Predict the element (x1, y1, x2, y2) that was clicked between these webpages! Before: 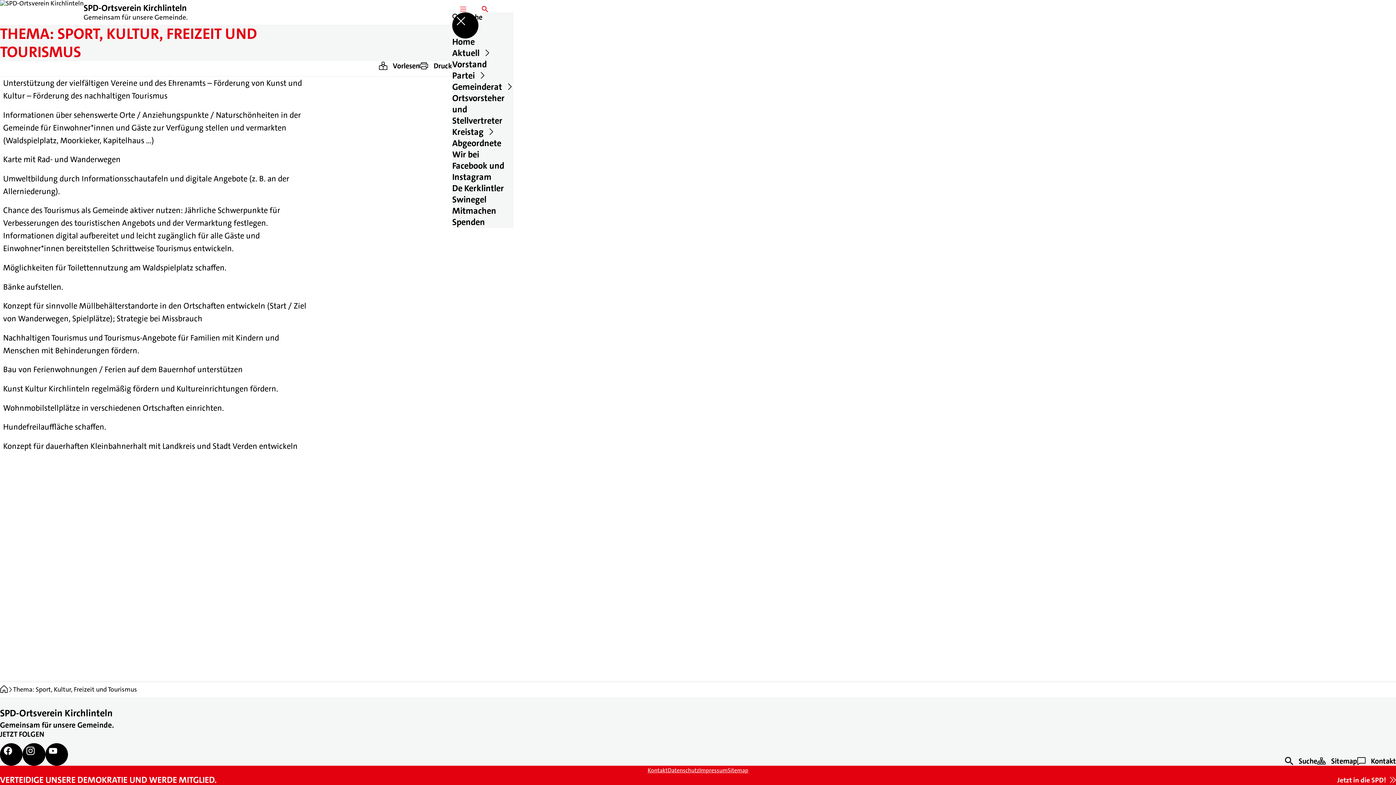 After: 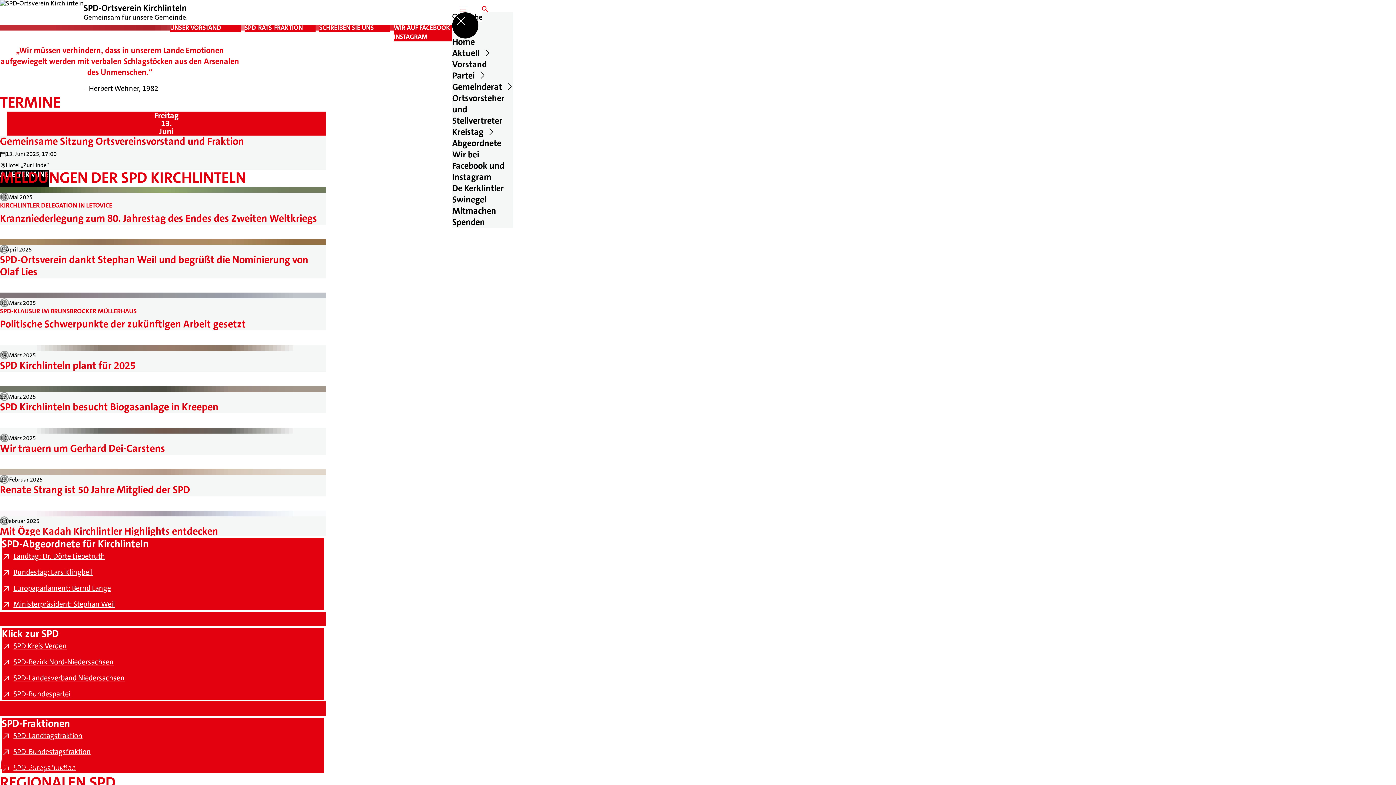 Action: bbox: (452, 36, 513, 47) label: Home